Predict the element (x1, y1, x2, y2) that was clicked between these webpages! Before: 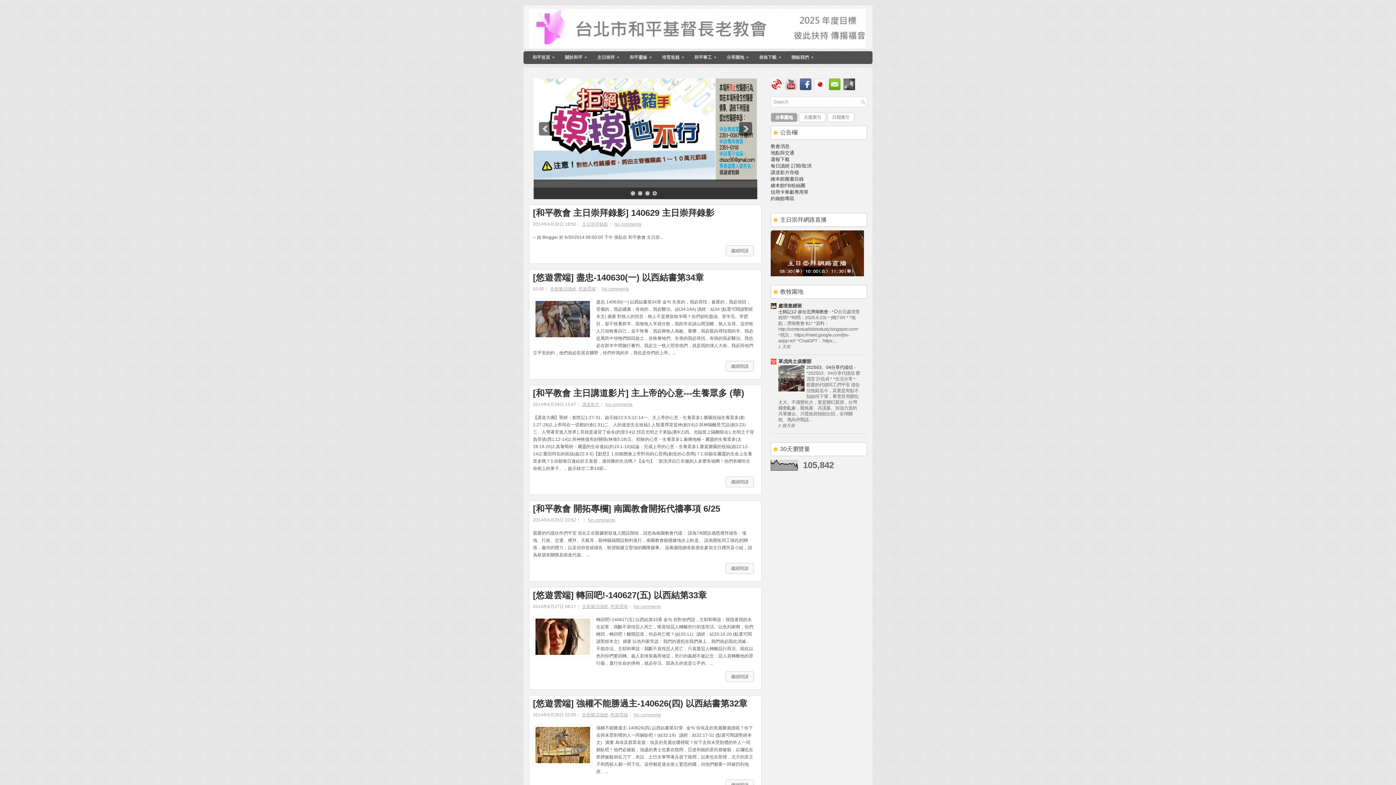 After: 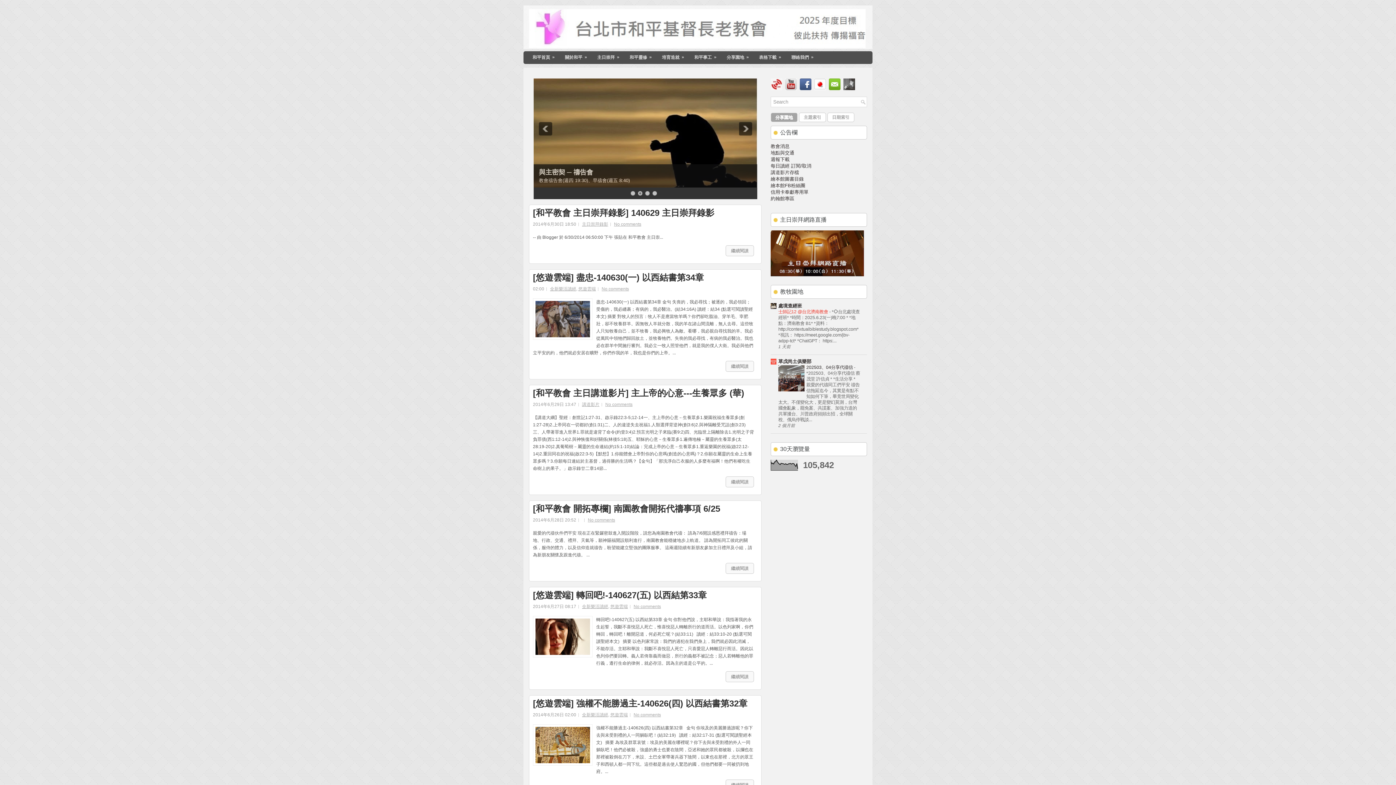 Action: label: 士師記12 @台北濟南教會  bbox: (778, 309, 829, 314)